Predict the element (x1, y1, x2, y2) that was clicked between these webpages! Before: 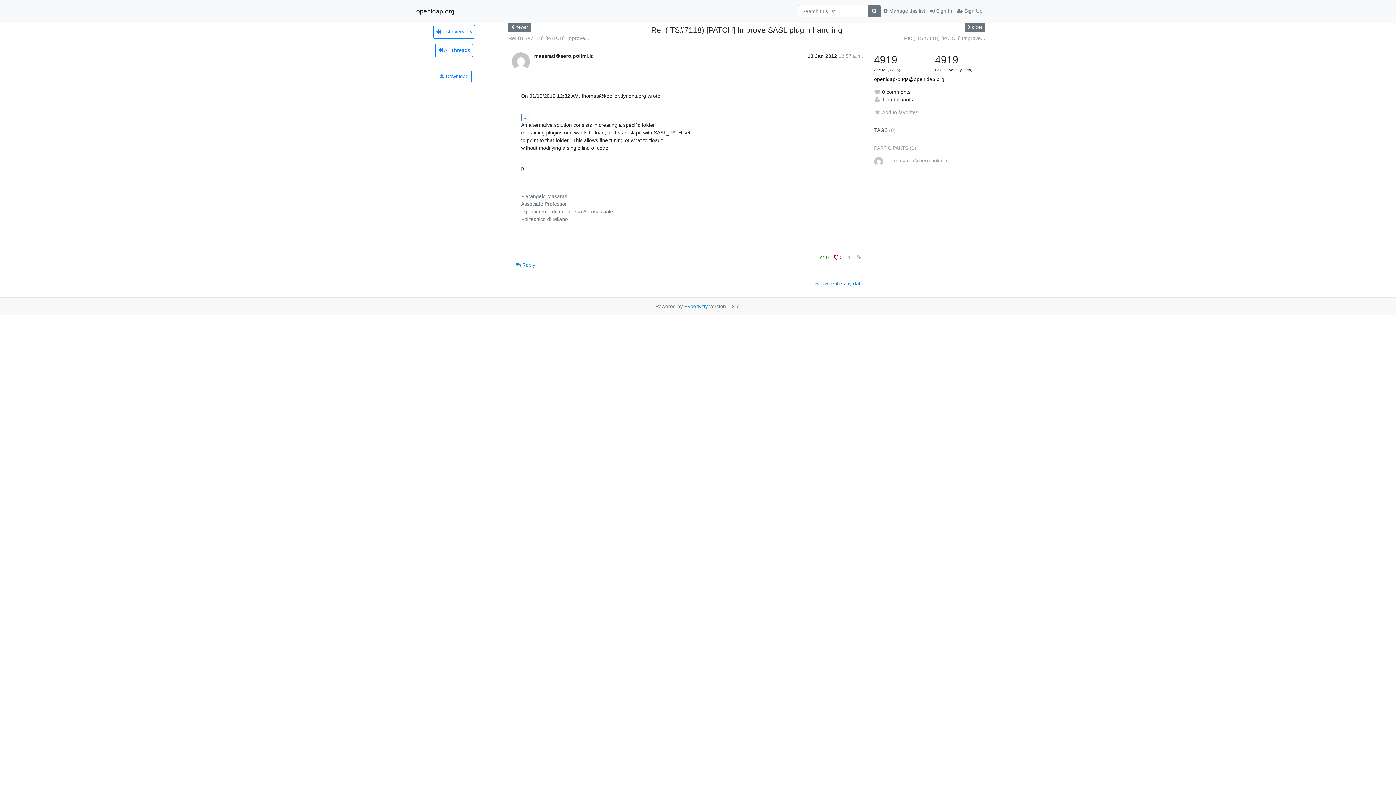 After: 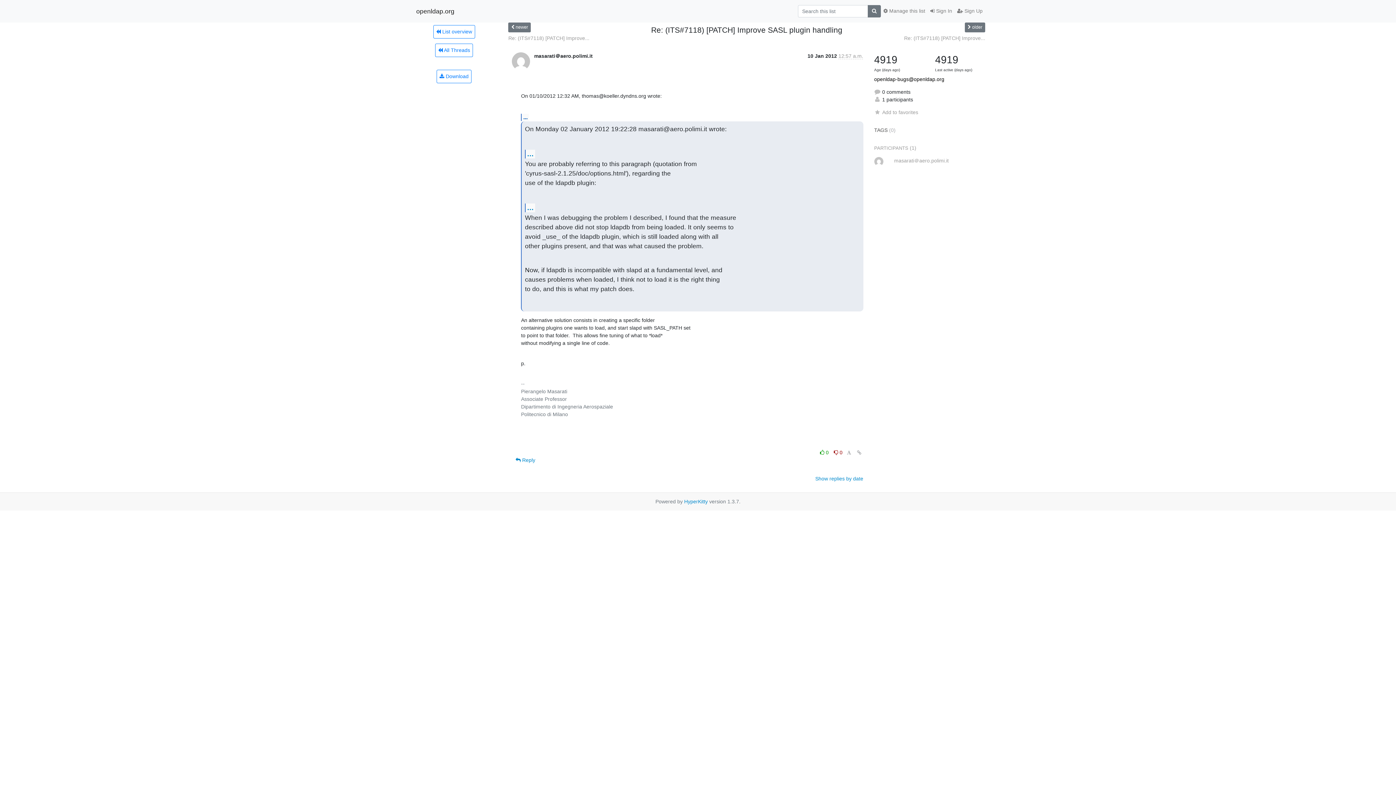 Action: bbox: (521, 113, 529, 120) label: ...